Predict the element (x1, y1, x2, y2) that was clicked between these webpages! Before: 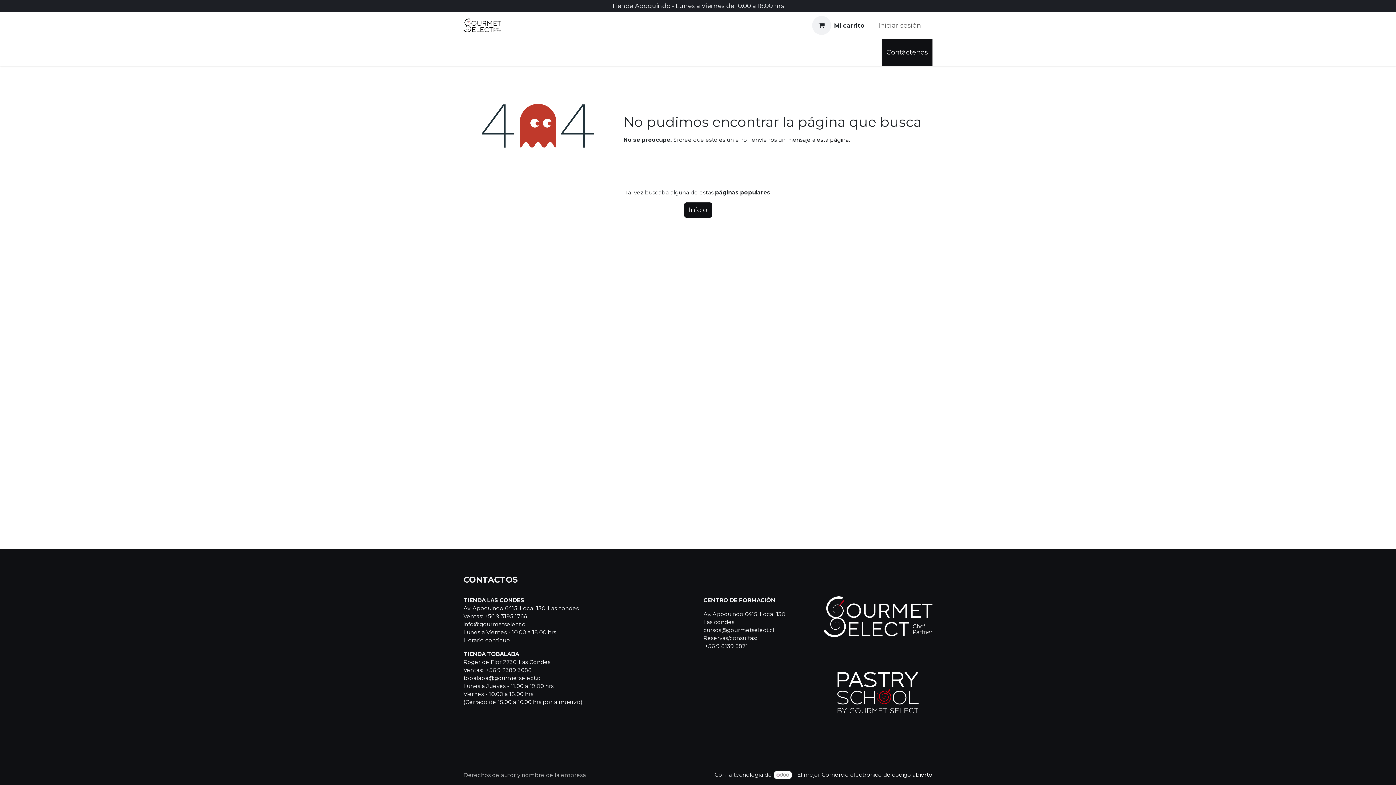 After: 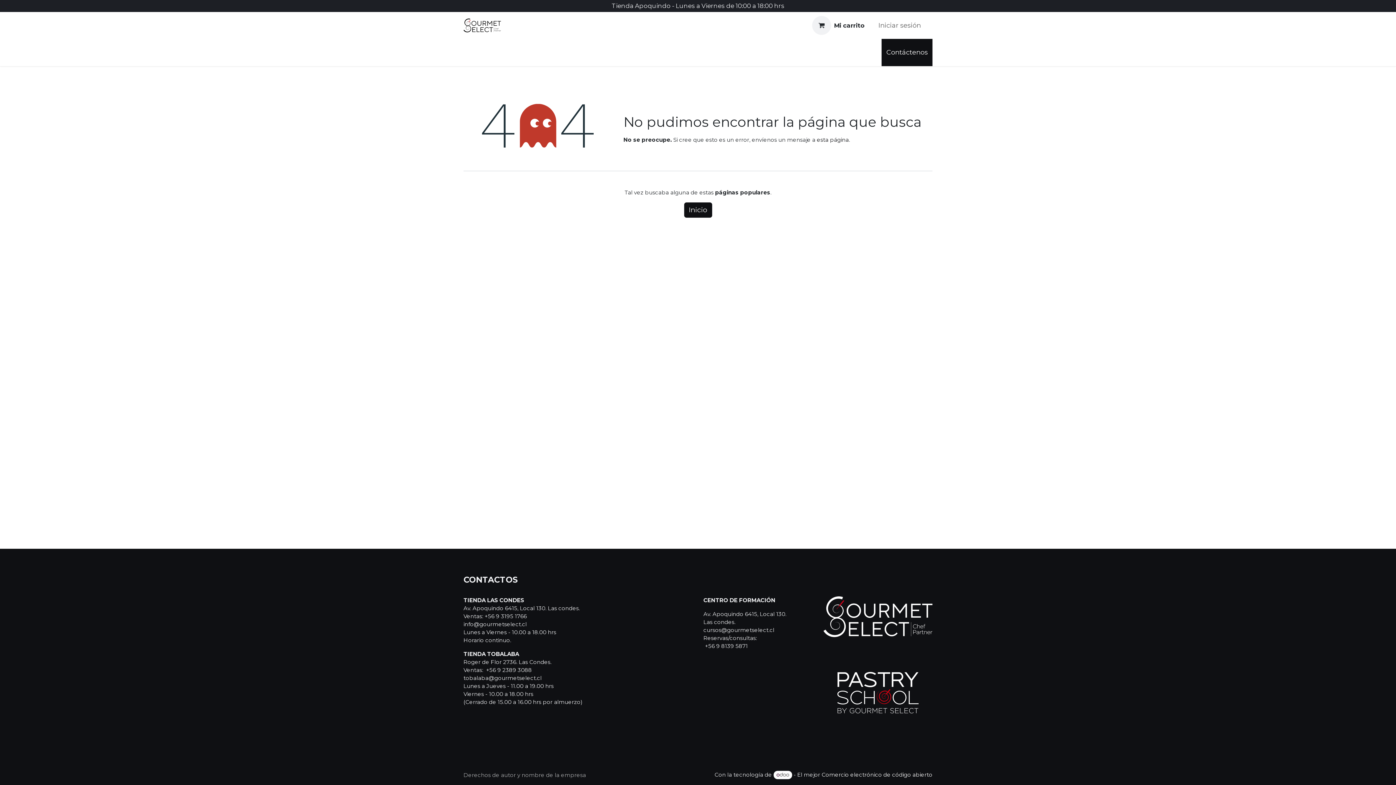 Action: bbox: (669, 40, 705, 64) label: Comprar 